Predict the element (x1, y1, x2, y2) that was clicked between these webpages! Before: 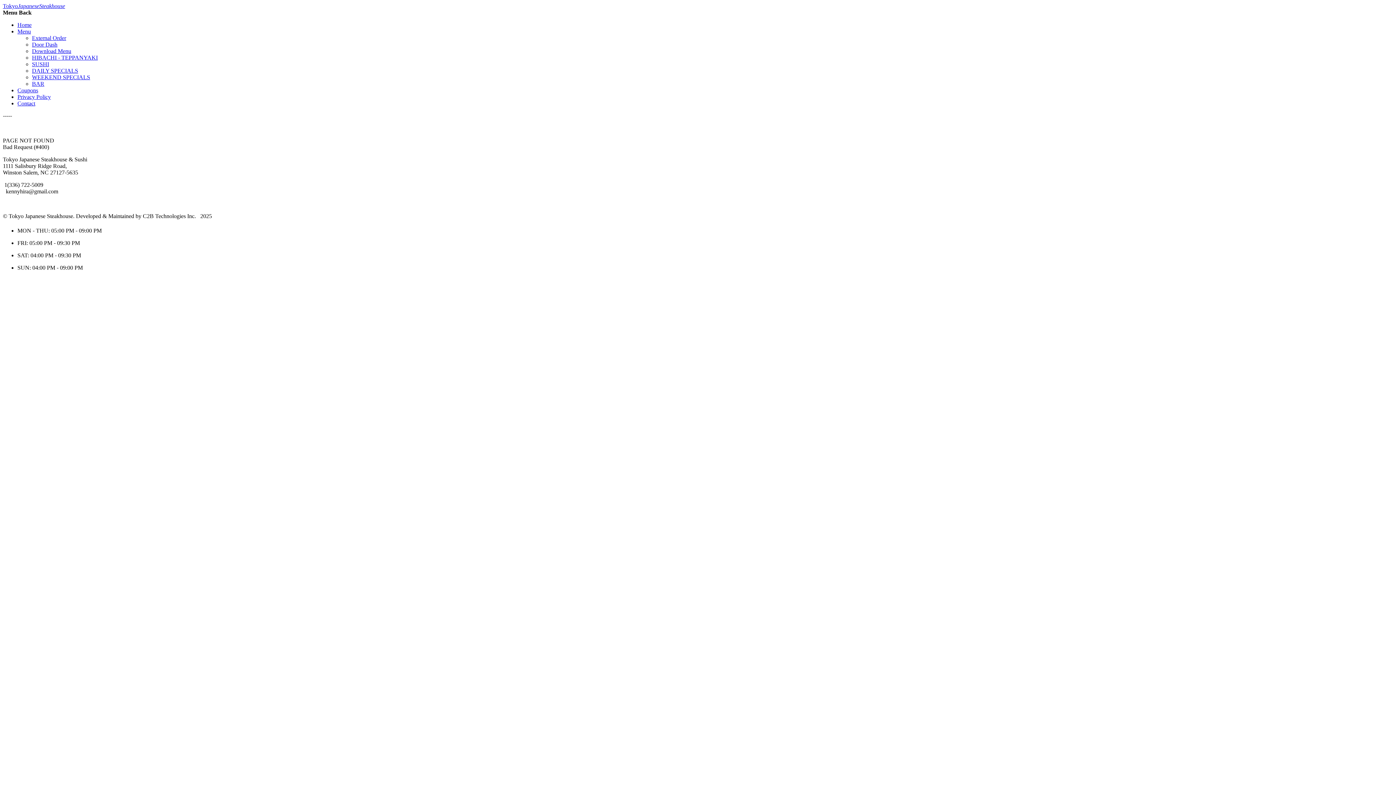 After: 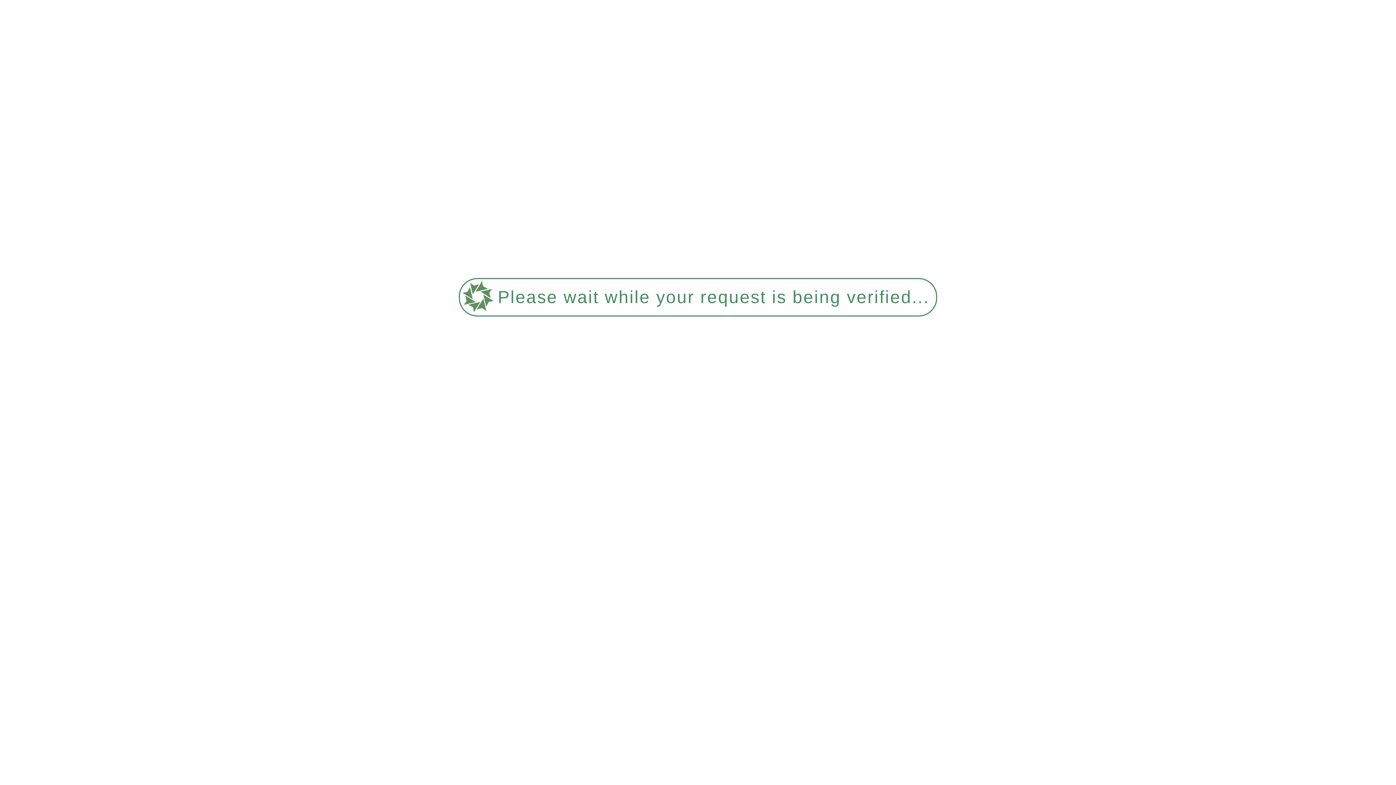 Action: bbox: (32, 54, 97, 60) label: HIBACHI - TEPPANYAKI